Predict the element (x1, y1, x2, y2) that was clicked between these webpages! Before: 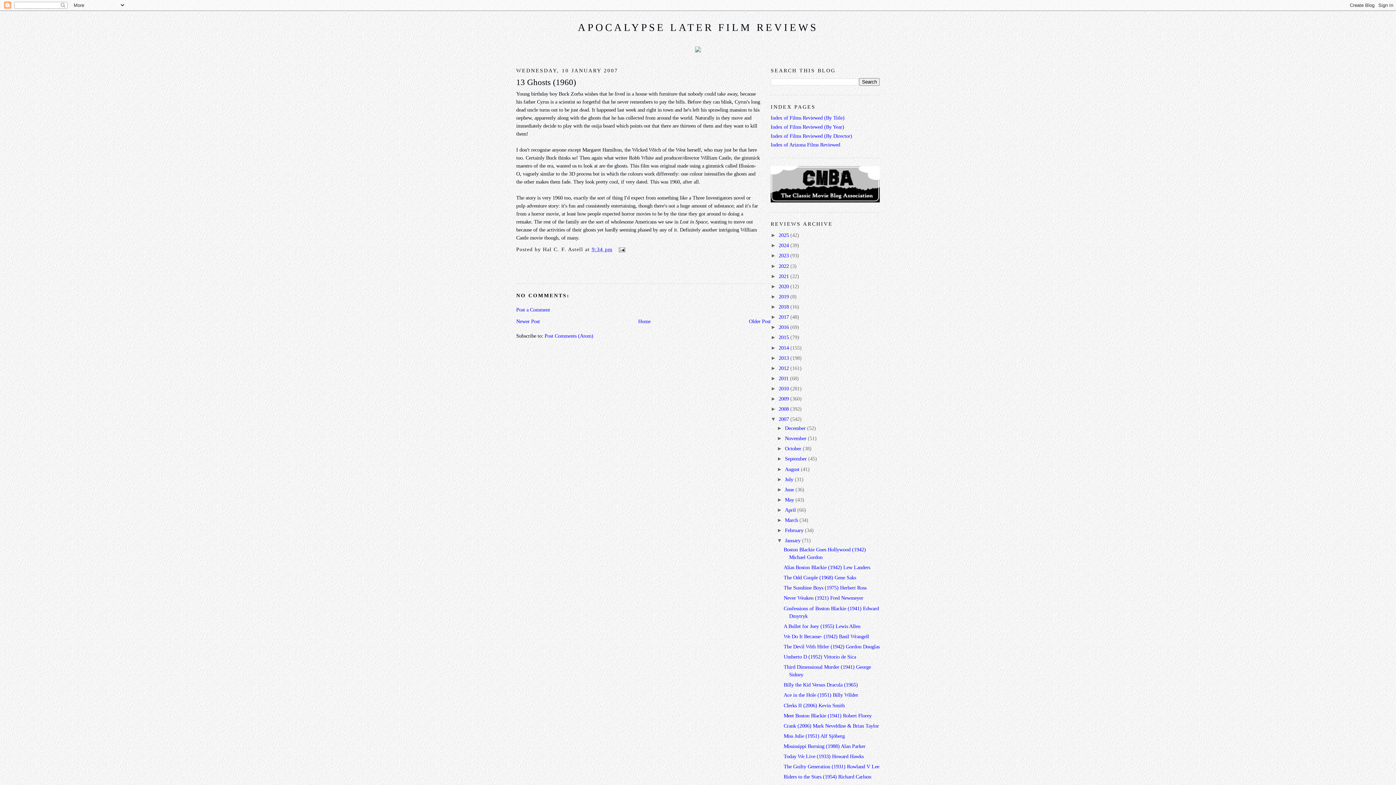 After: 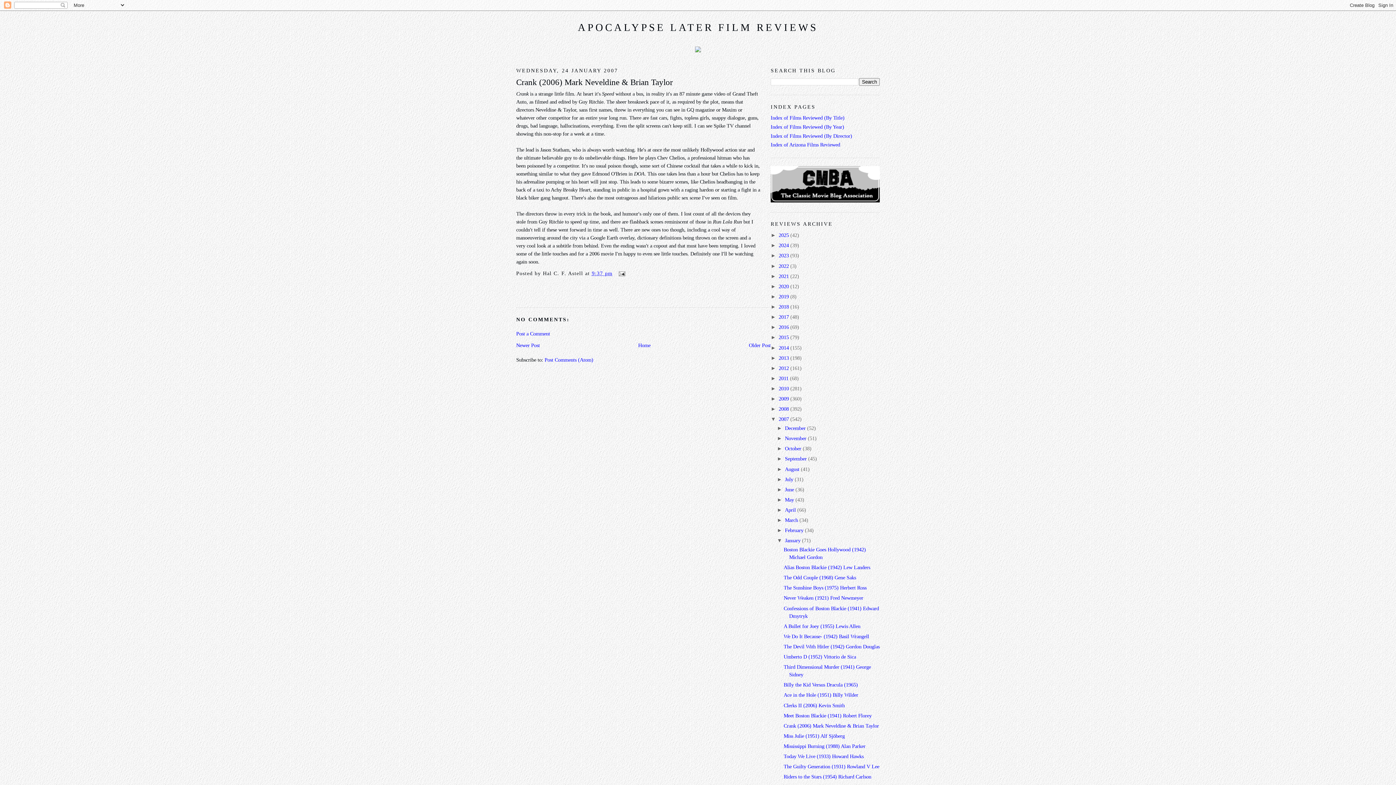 Action: label: Crank (2006) Mark Neveldine & Brian Taylor bbox: (783, 723, 879, 729)